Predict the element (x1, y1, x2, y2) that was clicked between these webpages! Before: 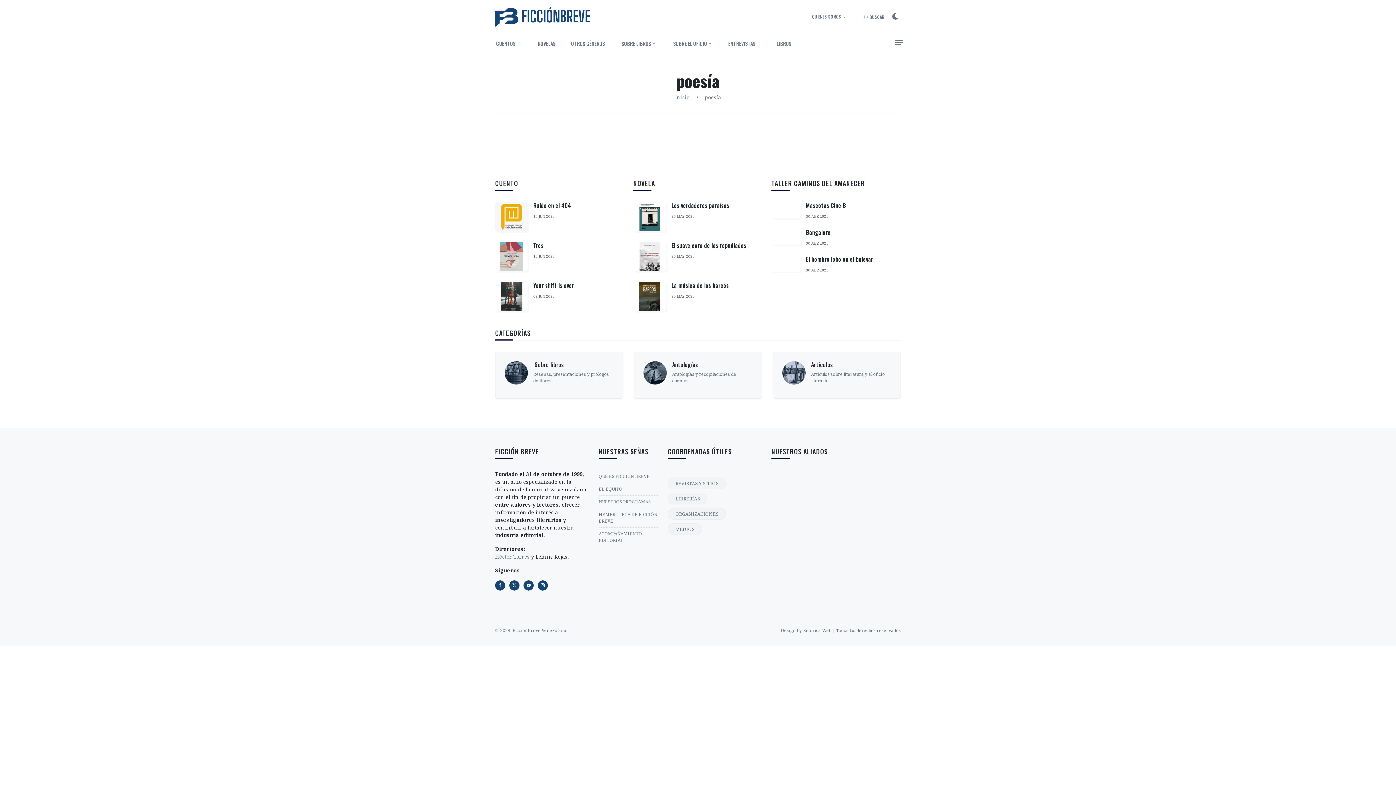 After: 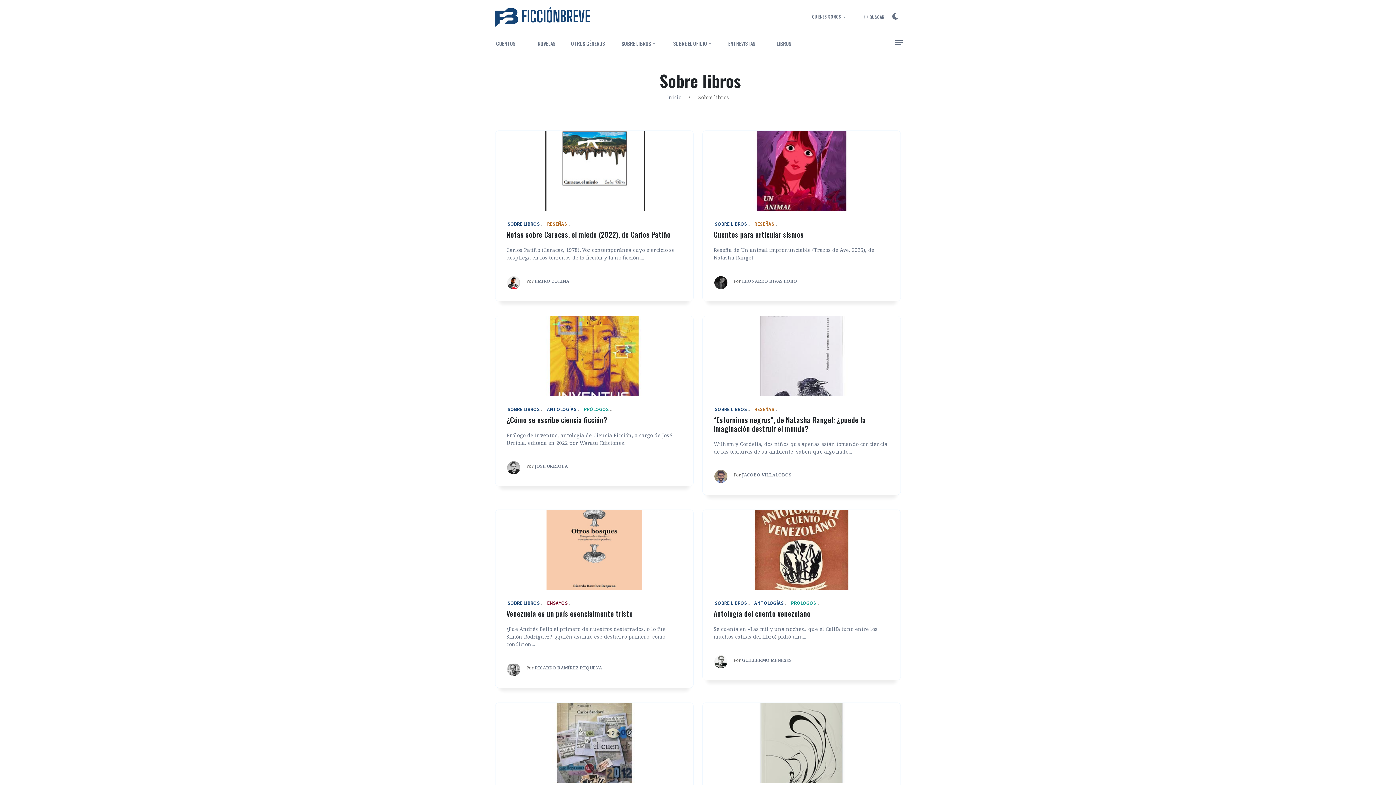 Action: bbox: (620, 34, 656, 52) label: ‎ SOBRE LIBROS